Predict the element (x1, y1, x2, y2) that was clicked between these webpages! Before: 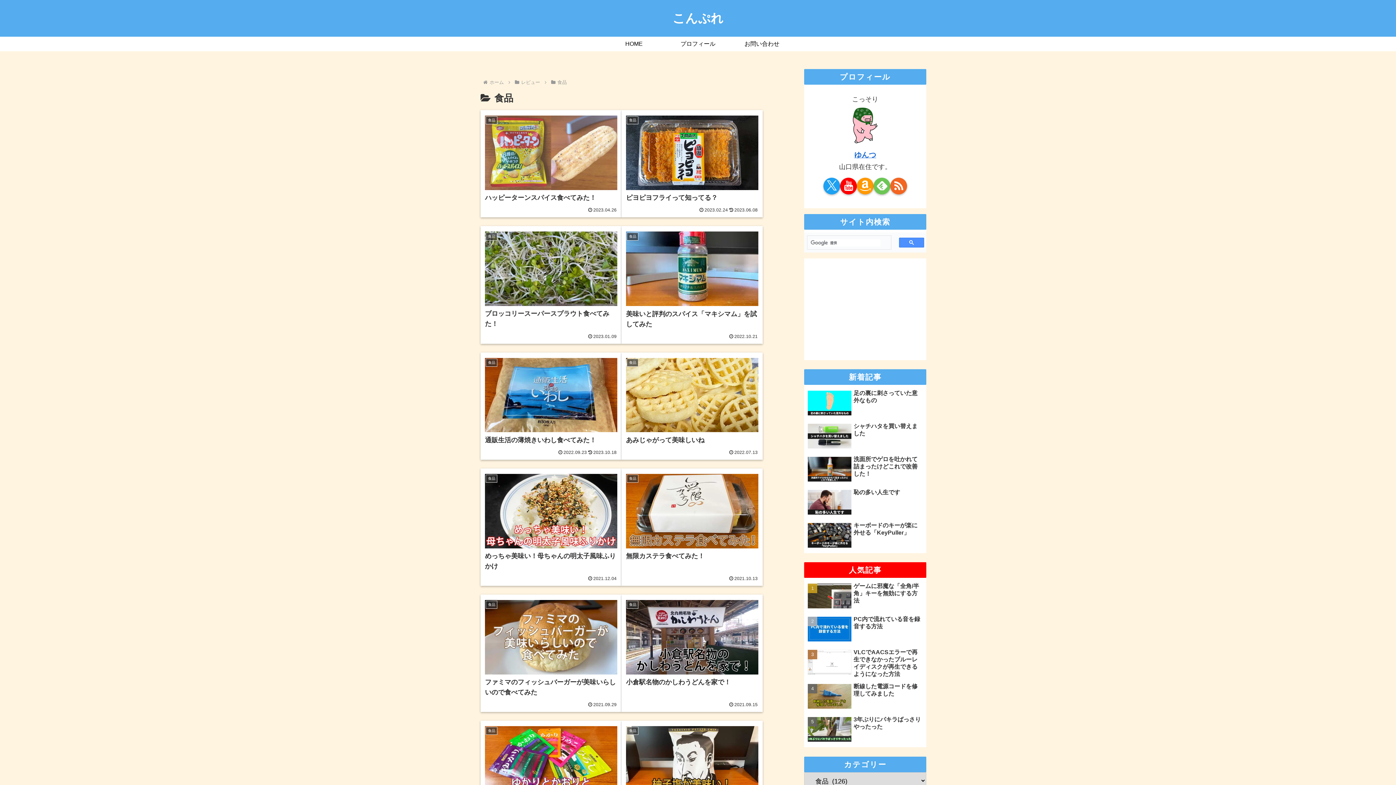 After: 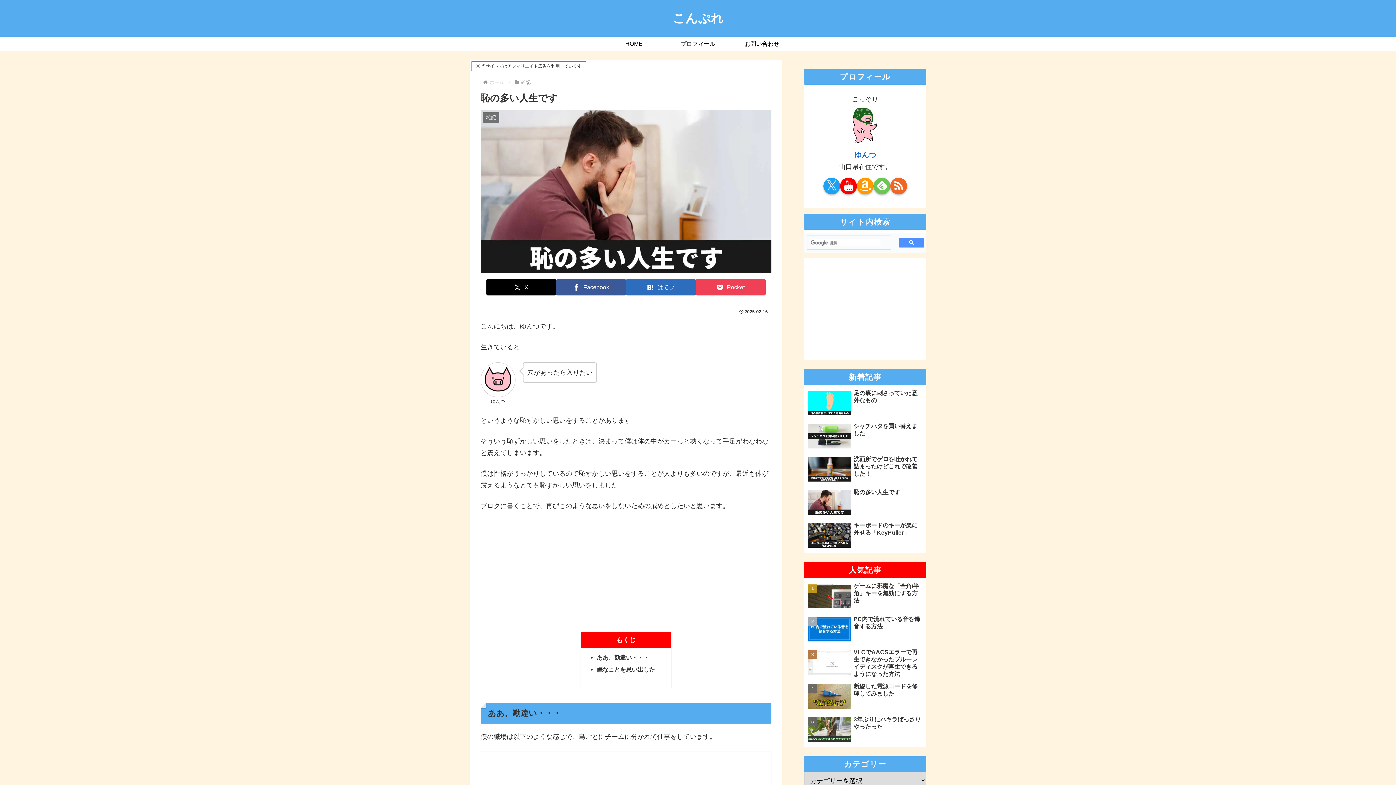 Action: label: 恥の多い人生です bbox: (804, 487, 926, 518)